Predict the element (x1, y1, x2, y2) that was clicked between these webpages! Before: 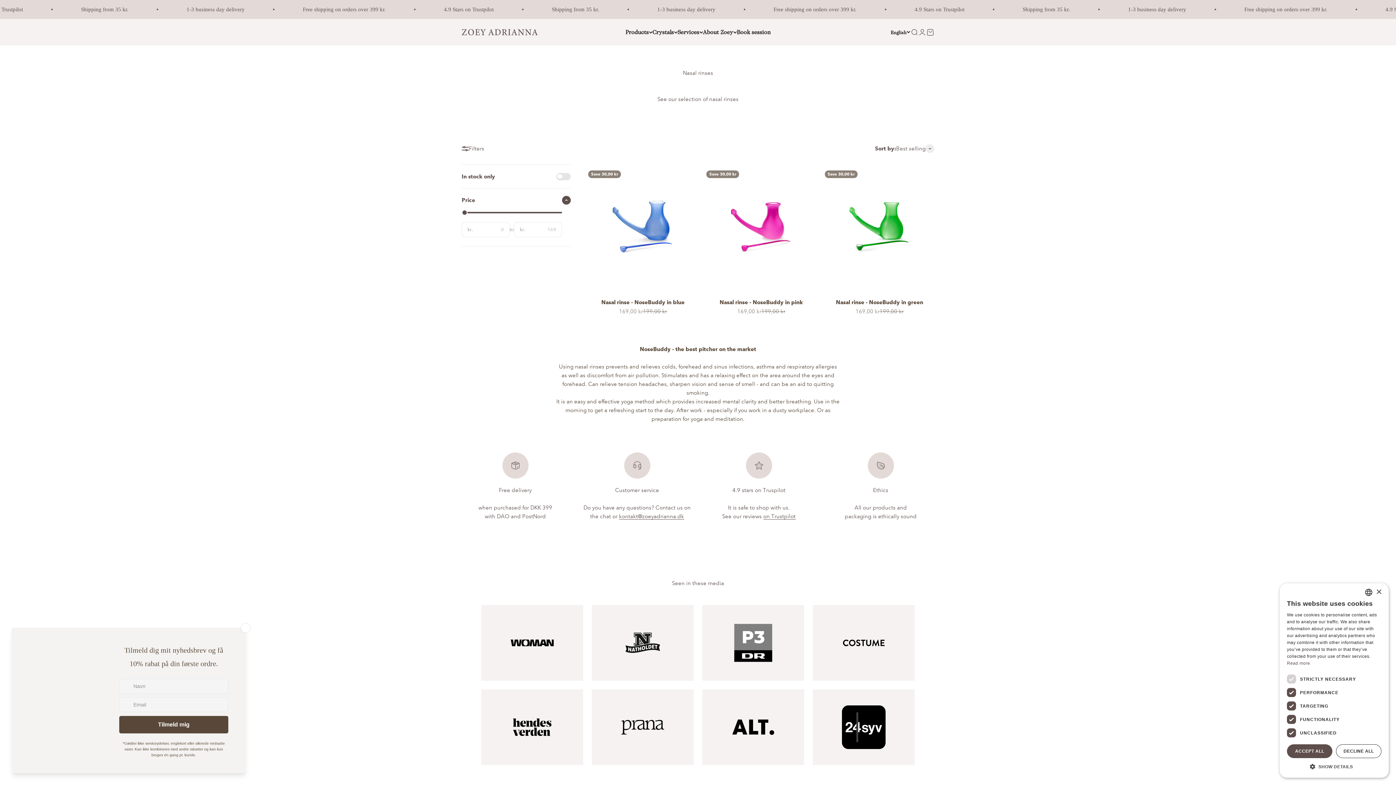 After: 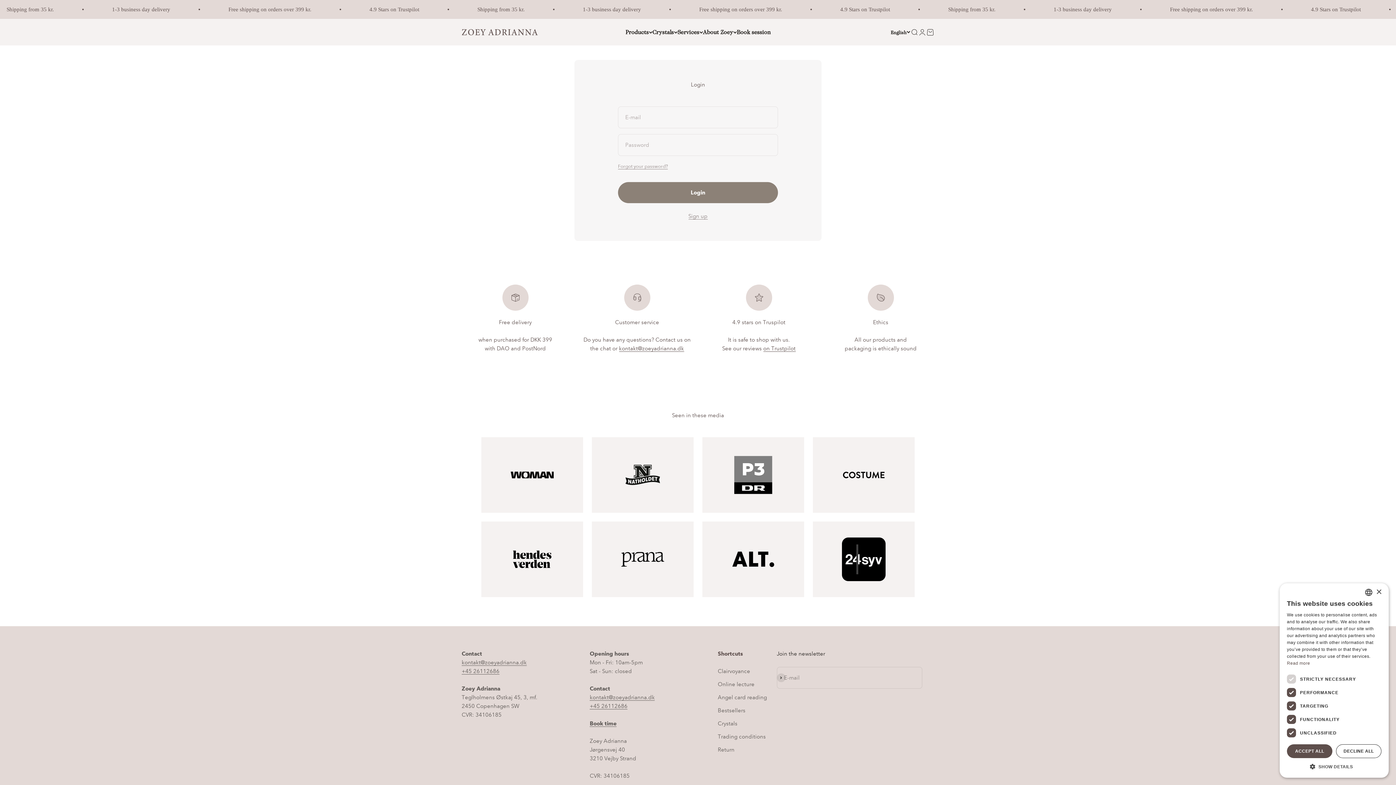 Action: label: Login bbox: (918, 28, 926, 36)